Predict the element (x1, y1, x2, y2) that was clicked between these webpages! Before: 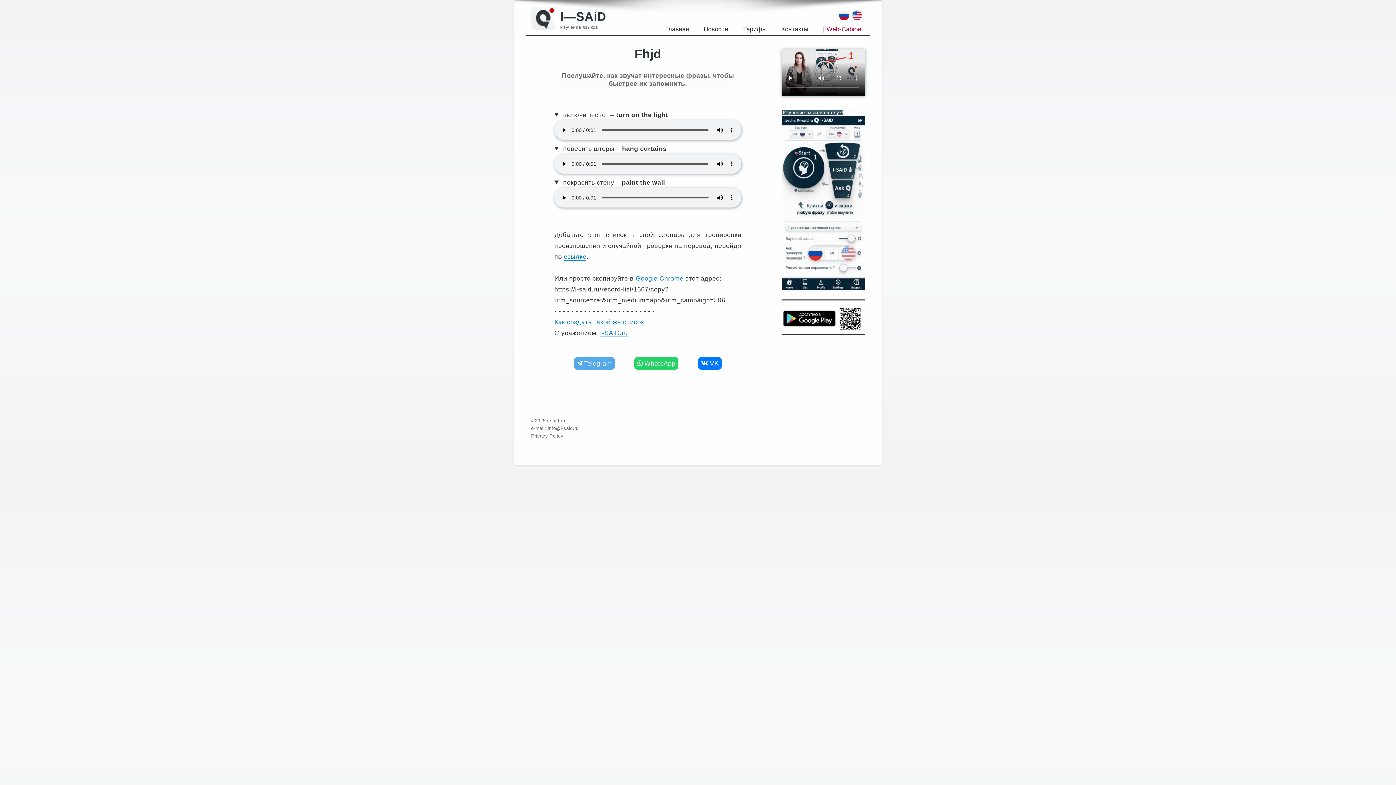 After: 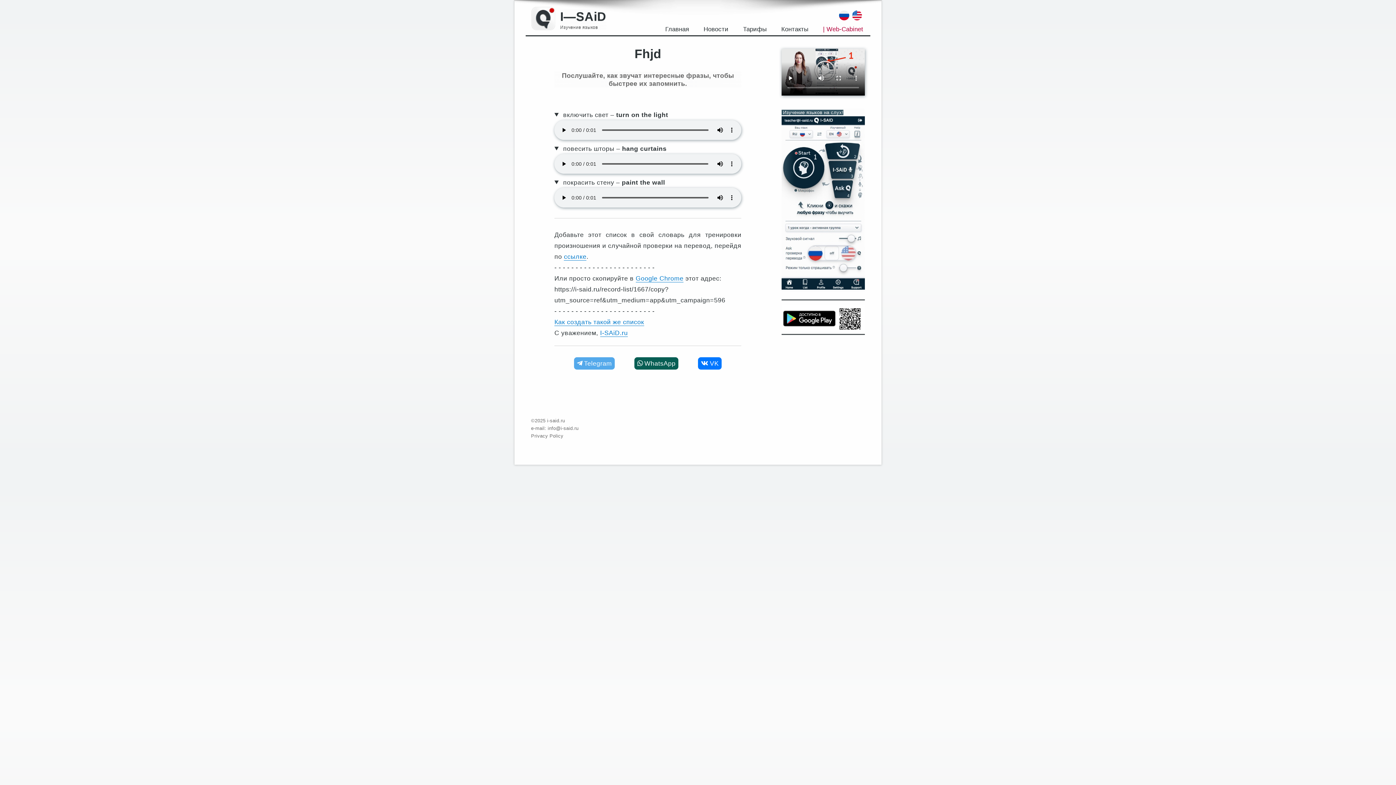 Action: bbox: (634, 357, 678, 369) label: WhatsApp